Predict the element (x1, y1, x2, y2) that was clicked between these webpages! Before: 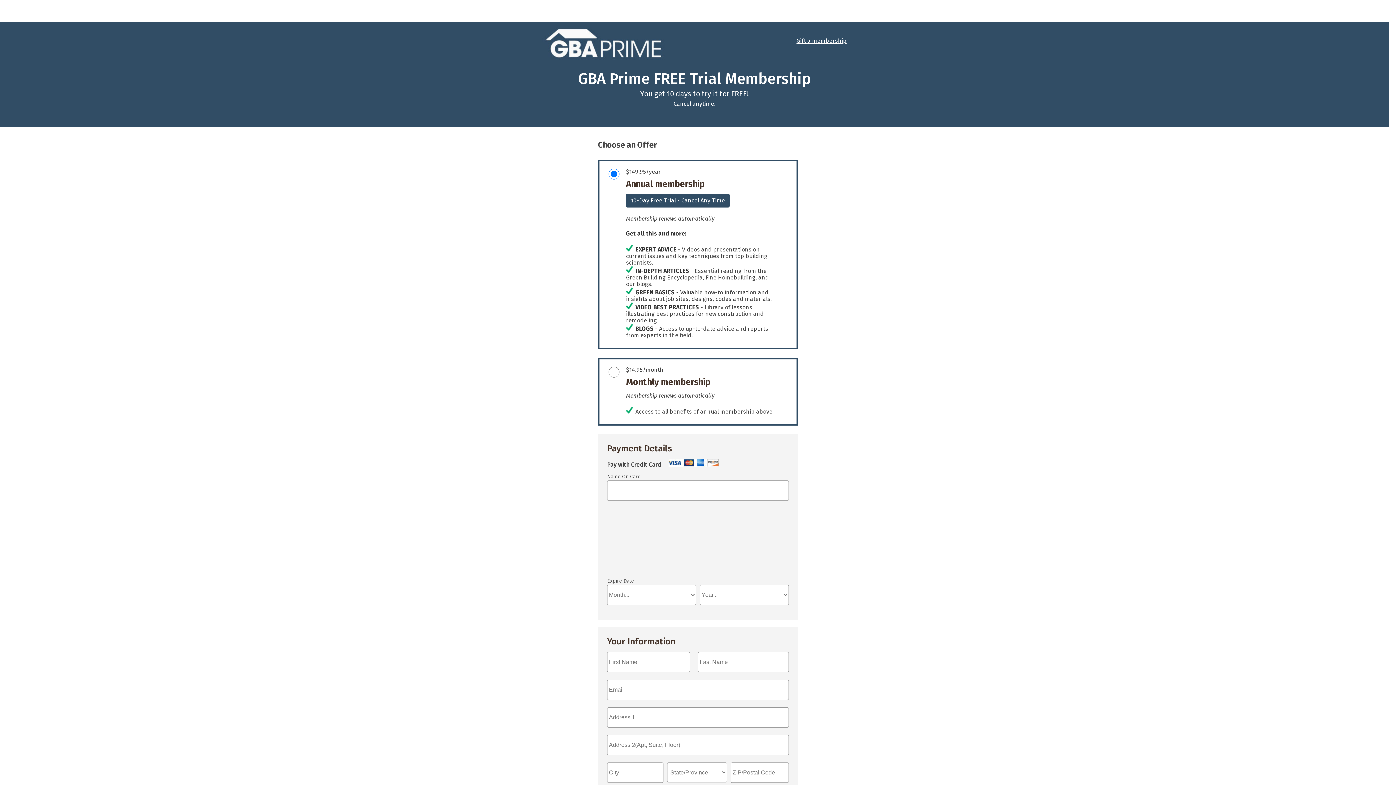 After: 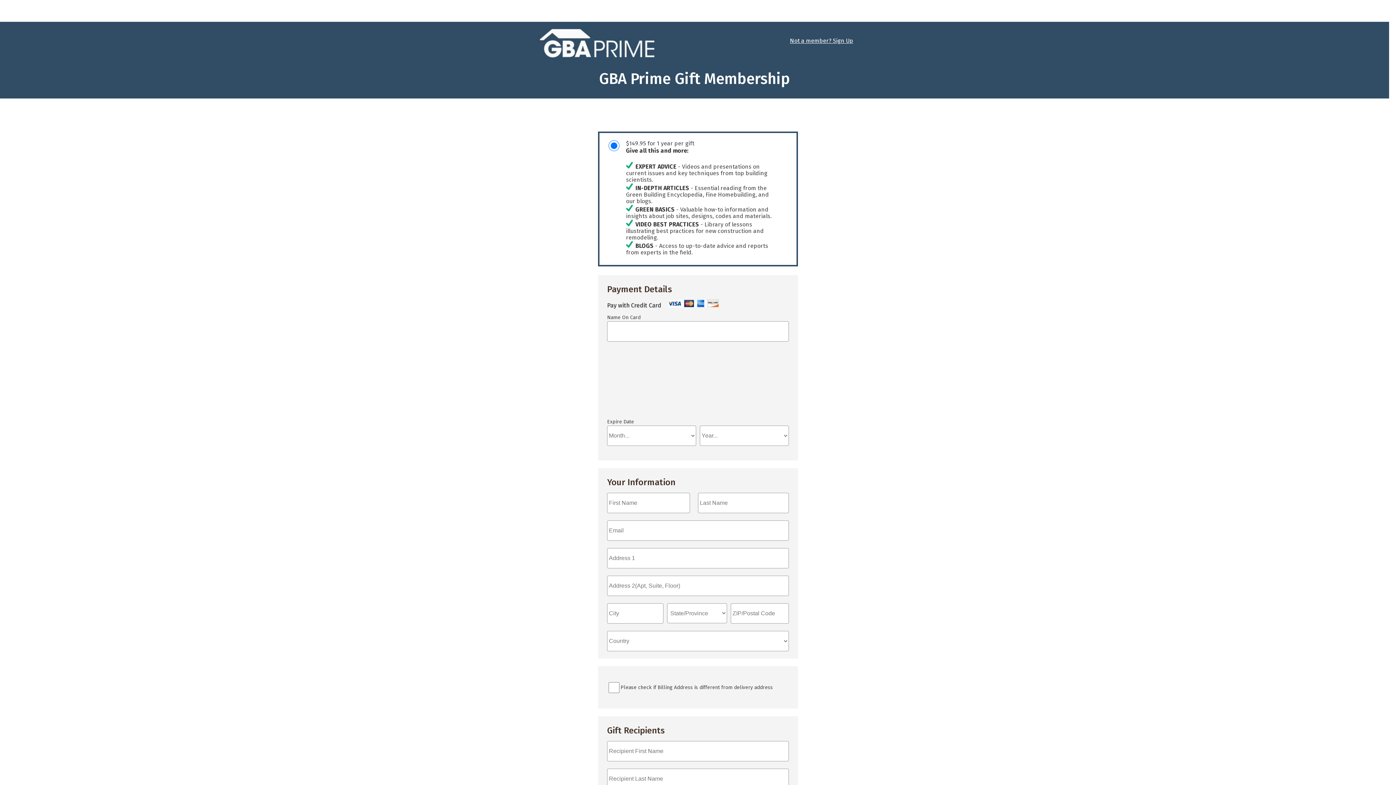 Action: label: Gift a membership bbox: (796, 37, 846, 44)